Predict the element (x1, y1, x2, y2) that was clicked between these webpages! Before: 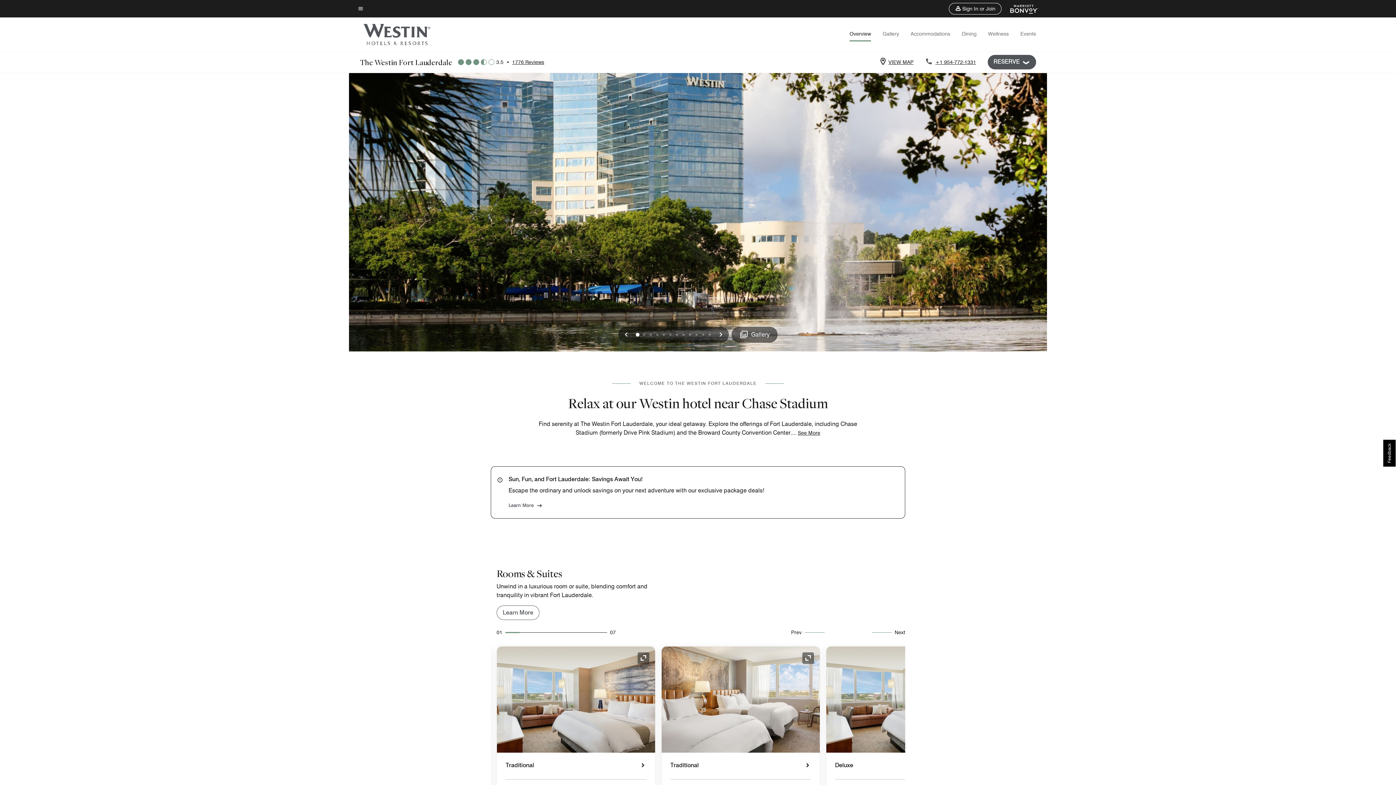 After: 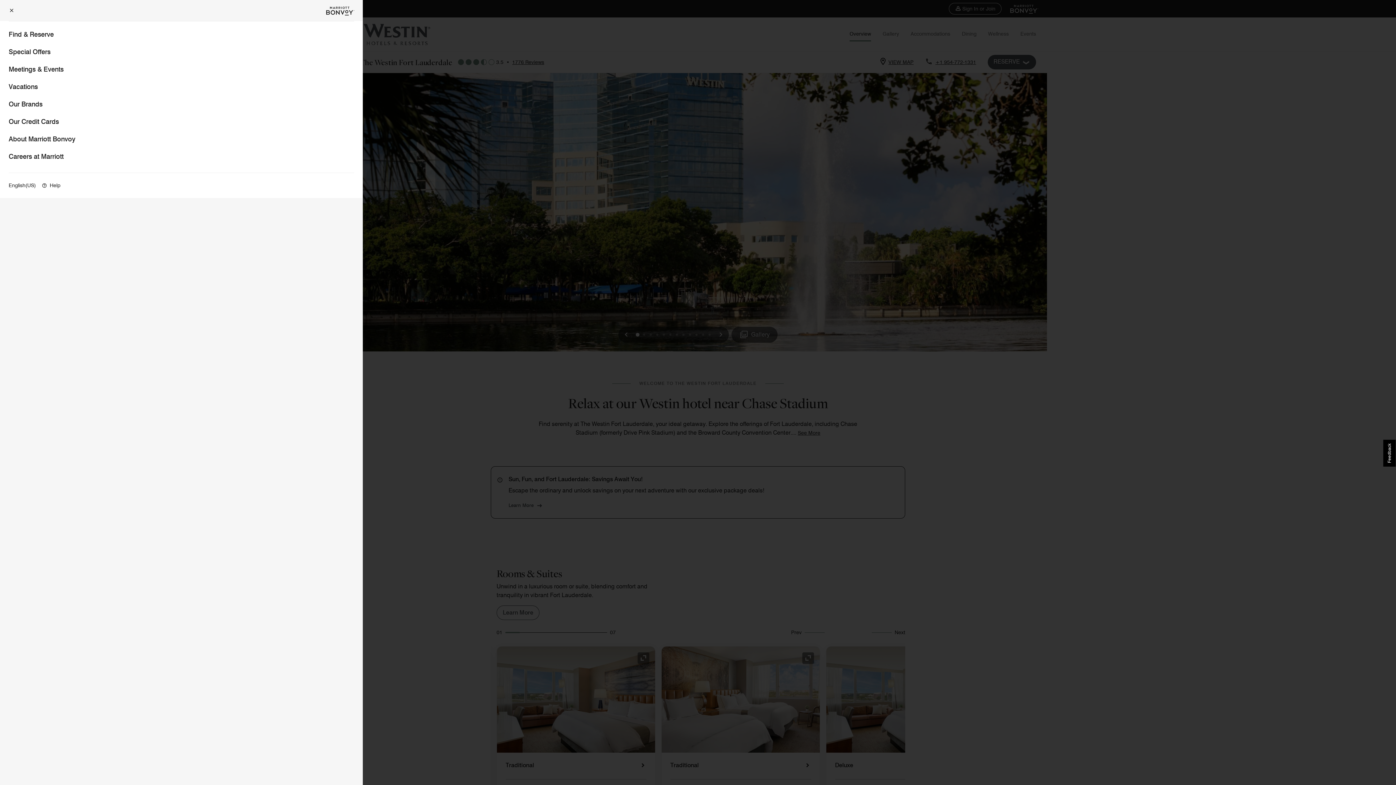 Action: label: Menu text bbox: (357, 4, 363, 13)